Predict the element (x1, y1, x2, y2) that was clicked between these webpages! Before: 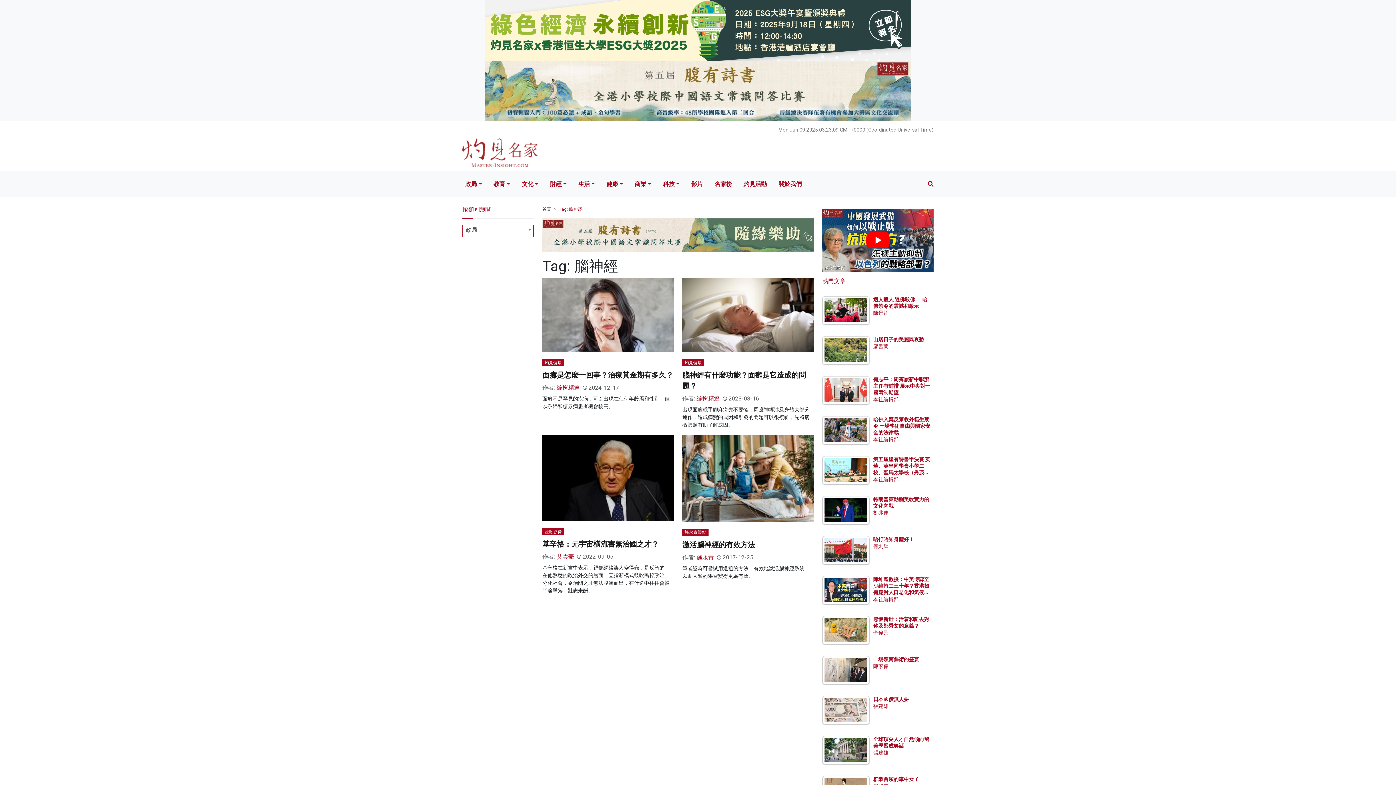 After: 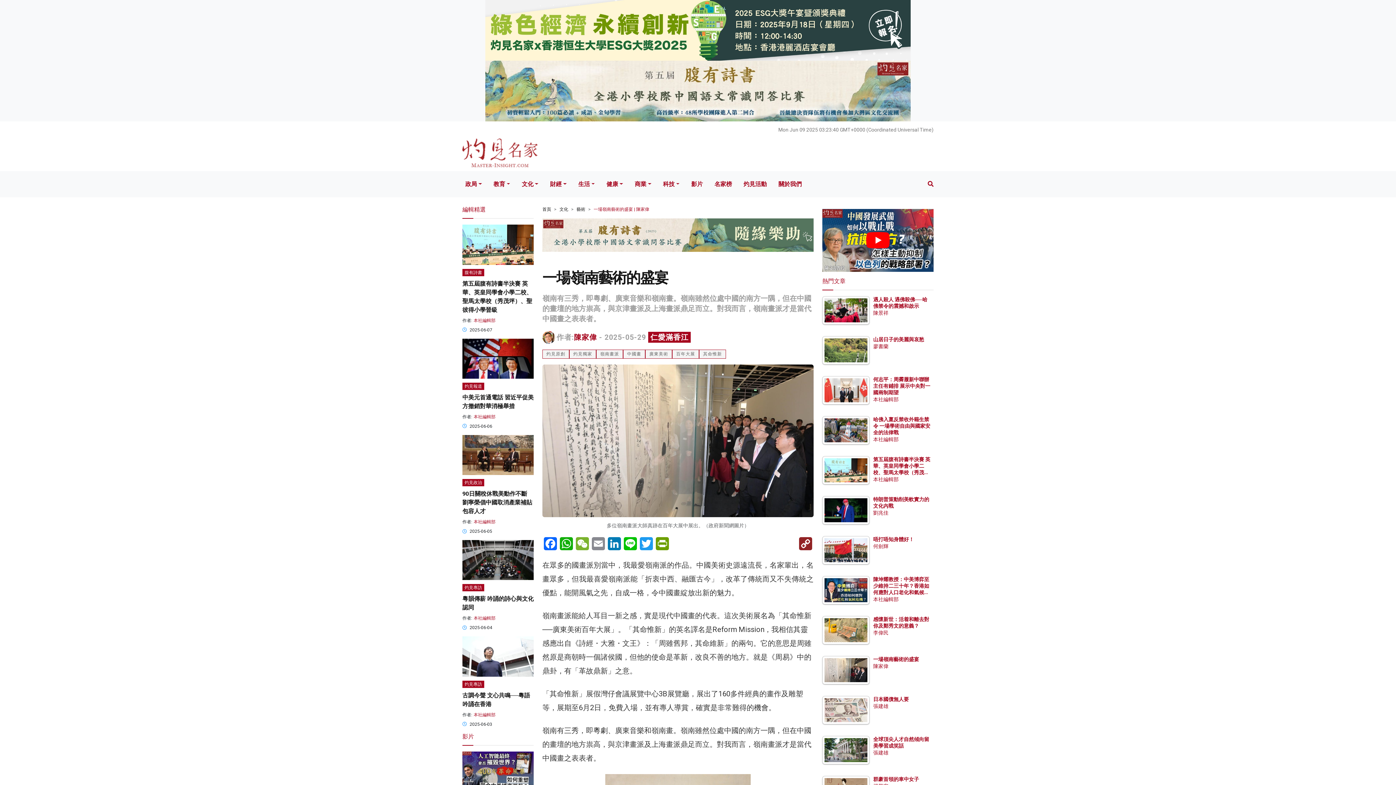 Action: bbox: (824, 666, 867, 673)